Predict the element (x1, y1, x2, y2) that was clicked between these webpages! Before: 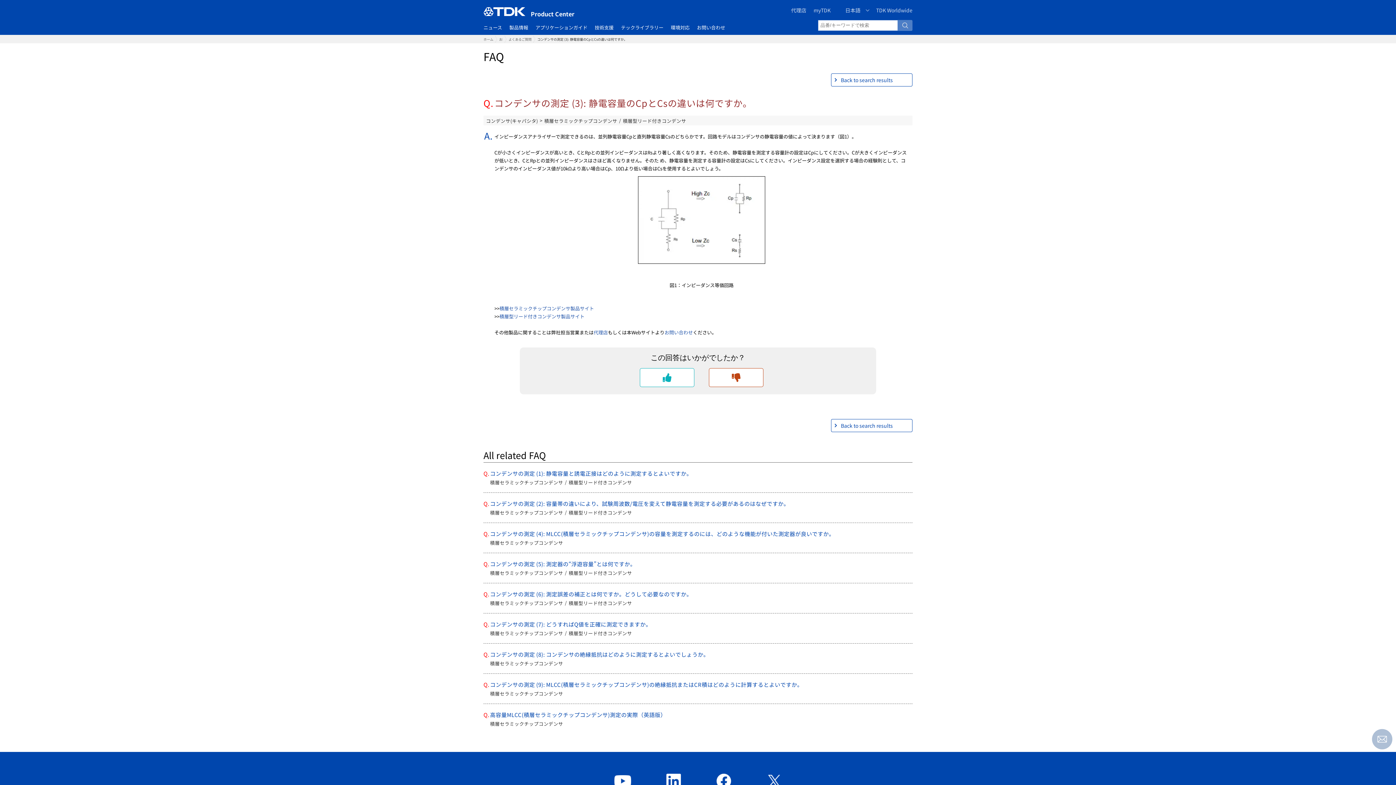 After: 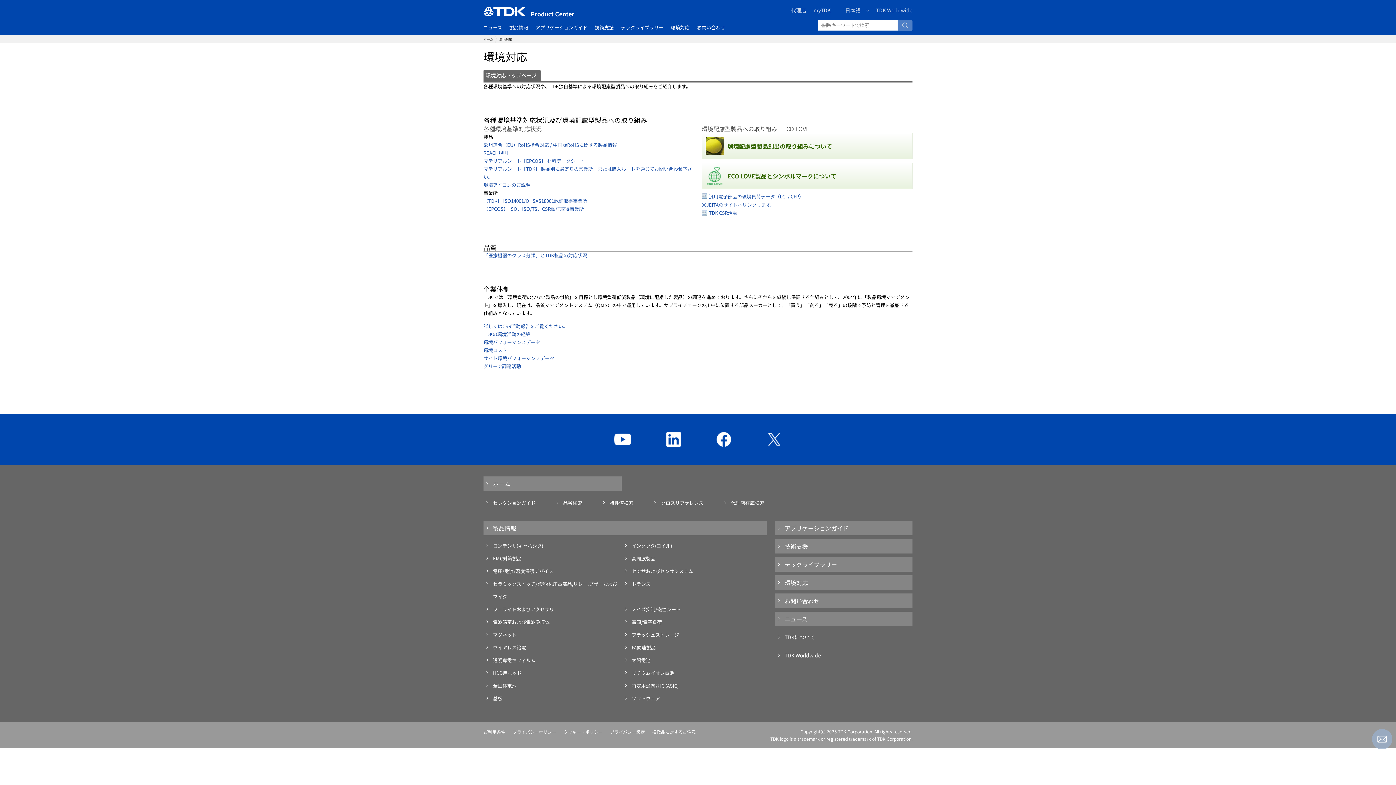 Action: bbox: (670, 24, 689, 30) label: 環境対応